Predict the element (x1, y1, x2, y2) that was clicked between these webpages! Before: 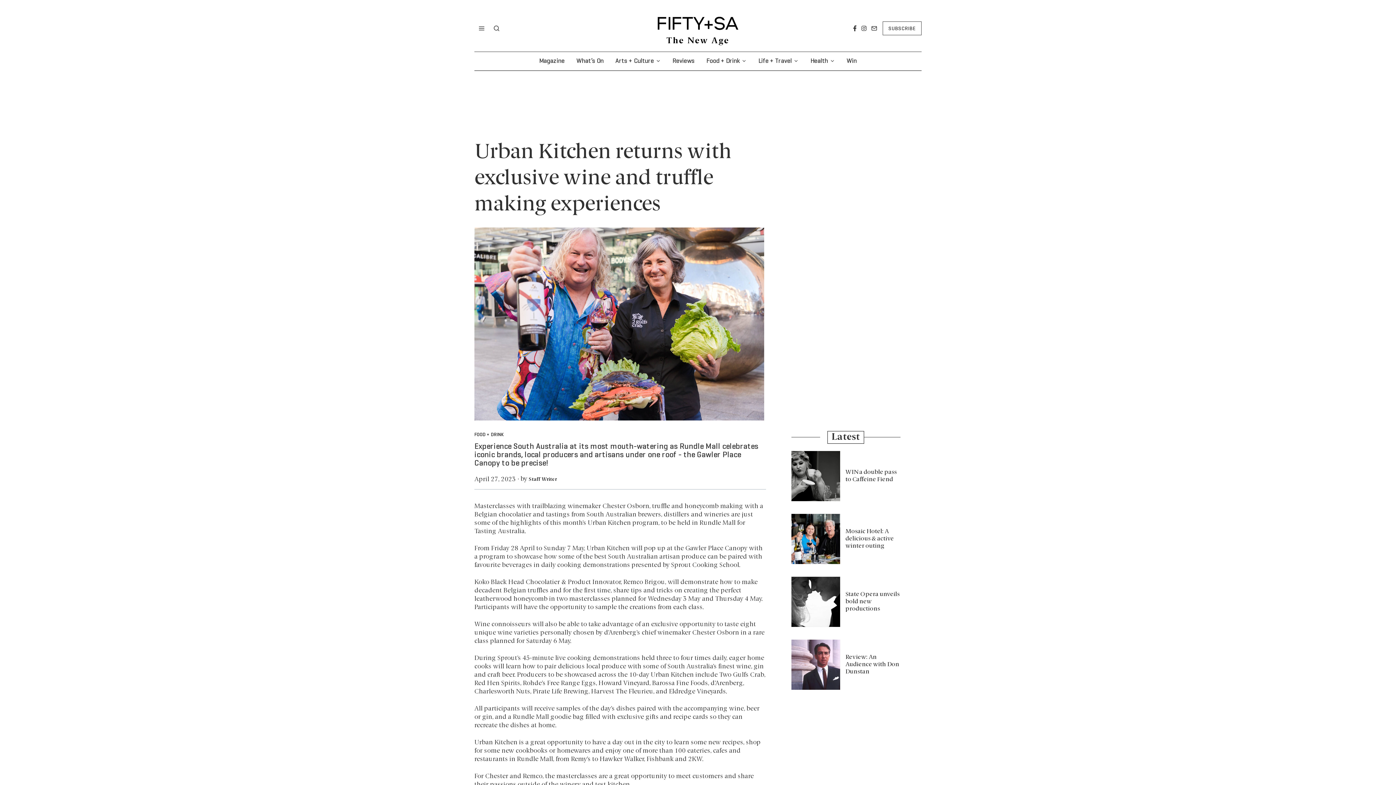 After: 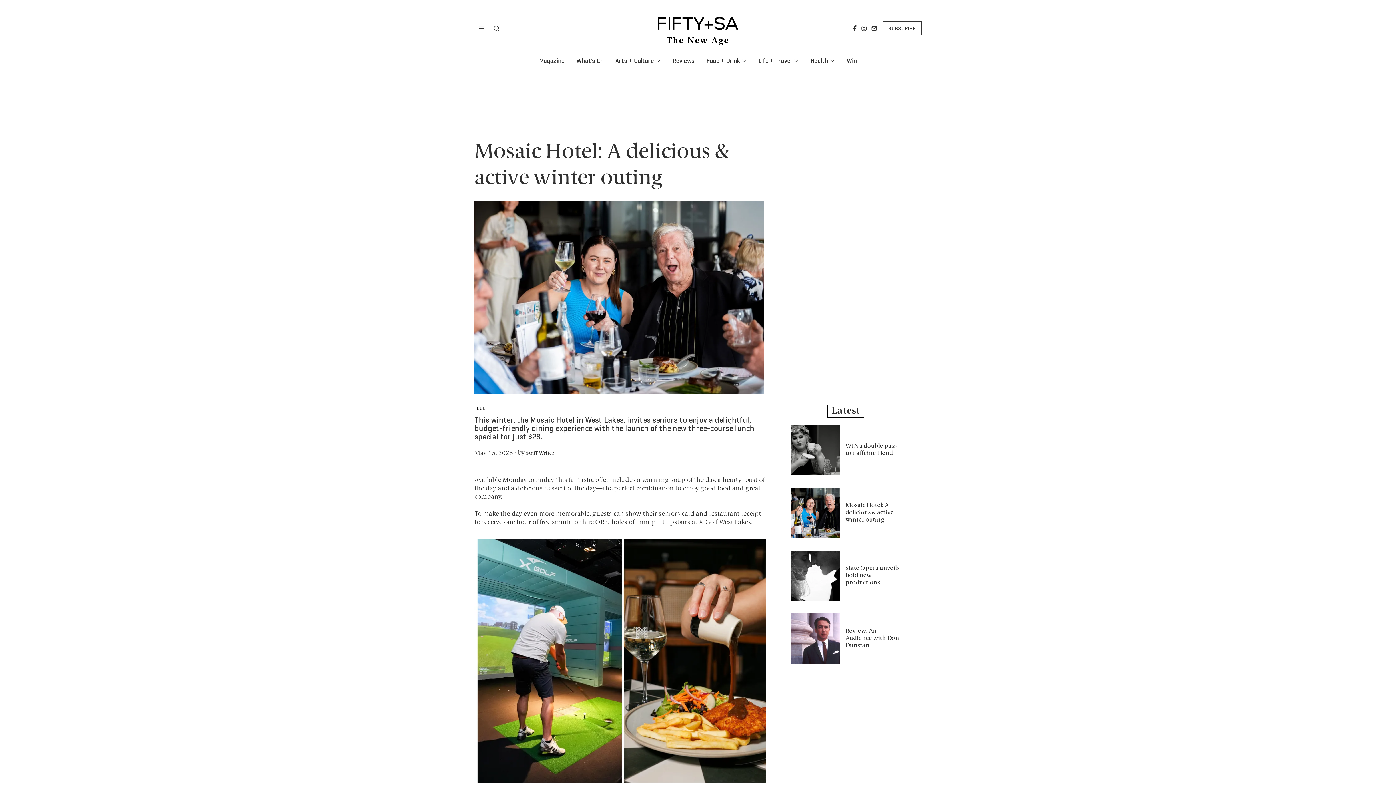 Action: label: Mosaic Hotel: A delicious & active winter outing bbox: (845, 528, 894, 549)